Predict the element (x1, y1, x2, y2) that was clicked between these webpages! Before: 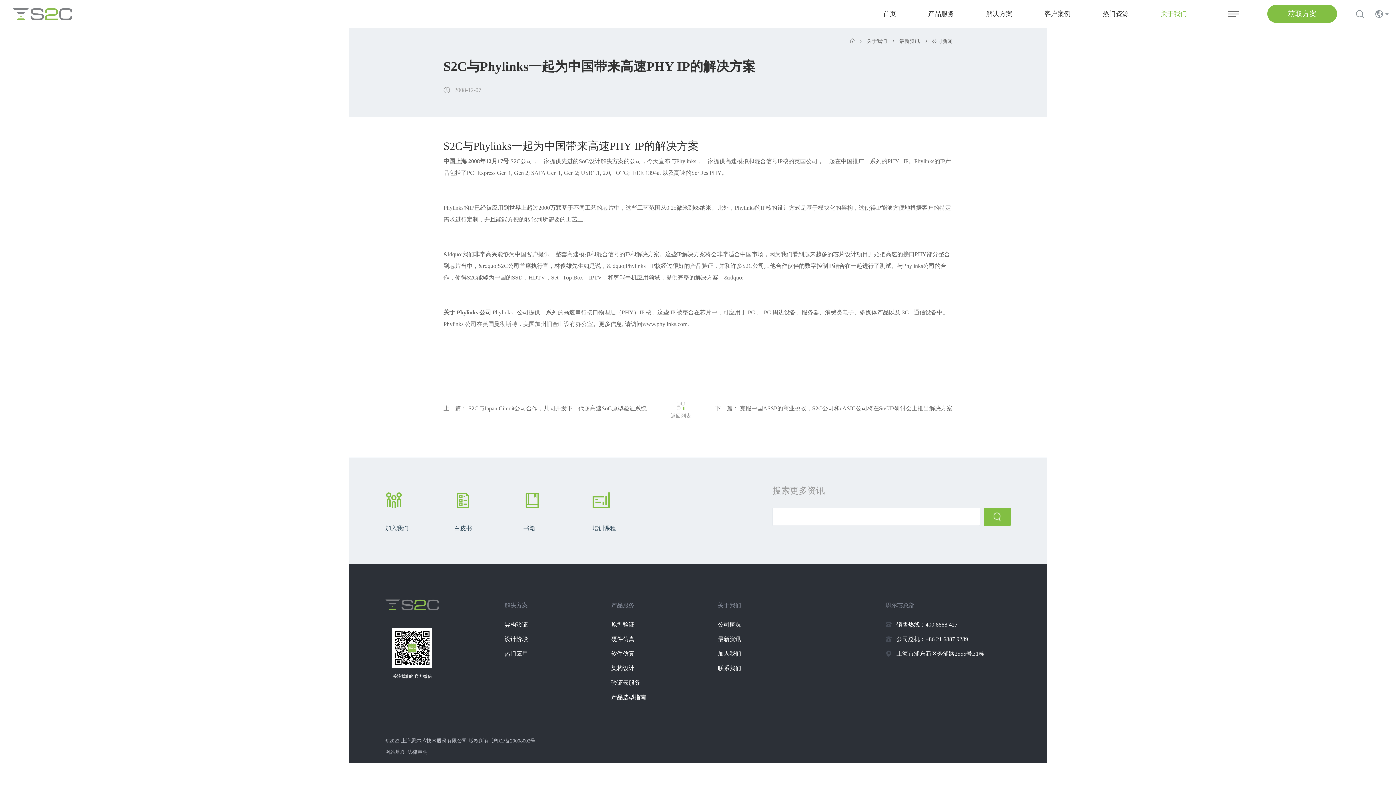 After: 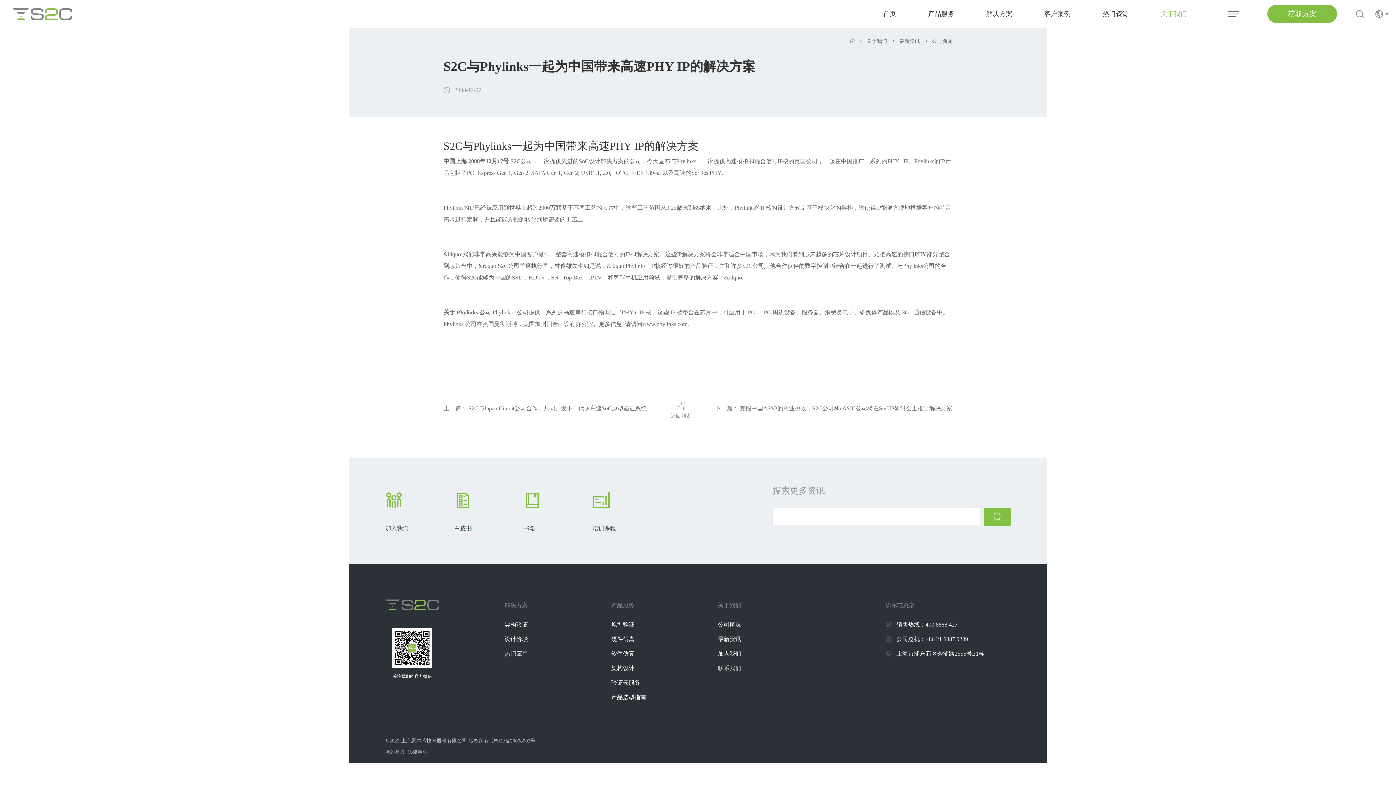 Action: bbox: (718, 665, 741, 671) label: 联系我们